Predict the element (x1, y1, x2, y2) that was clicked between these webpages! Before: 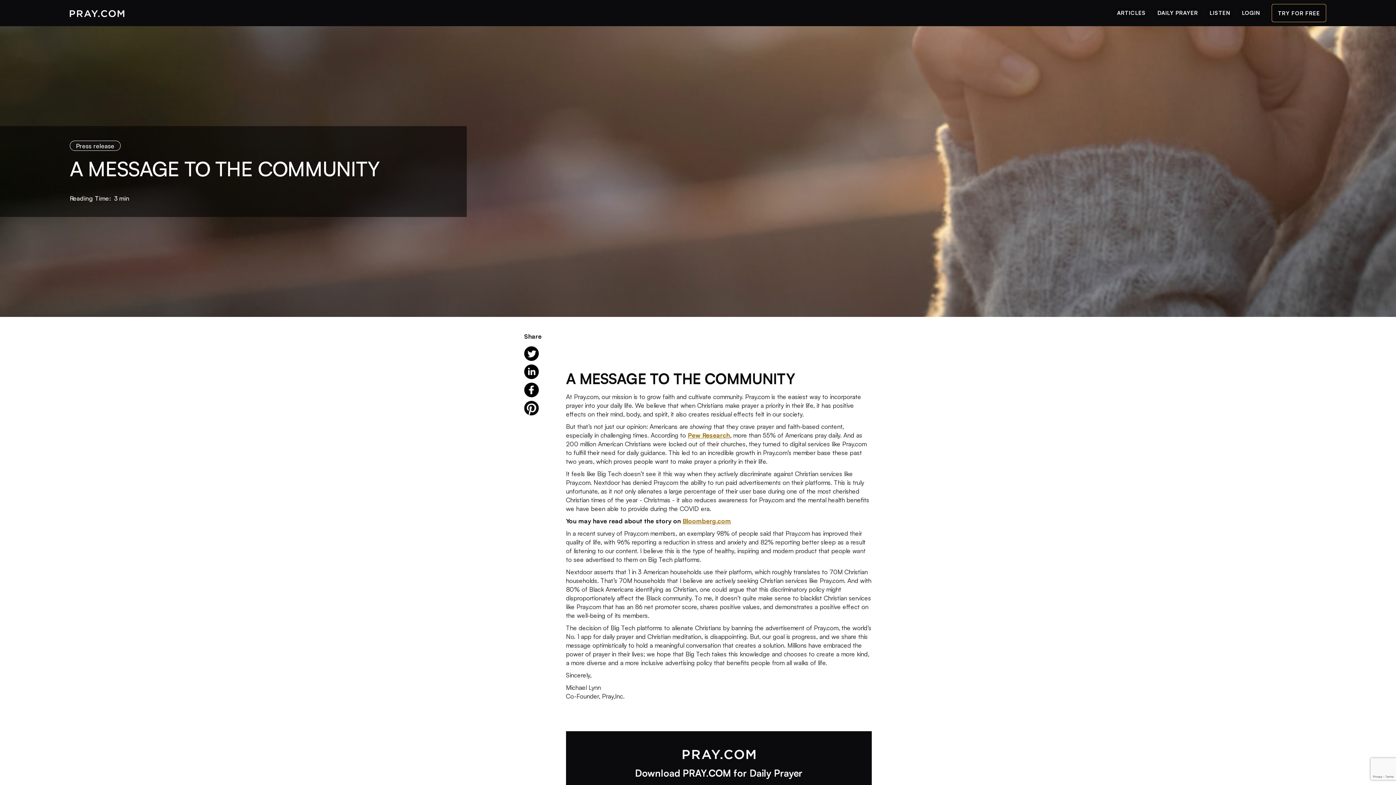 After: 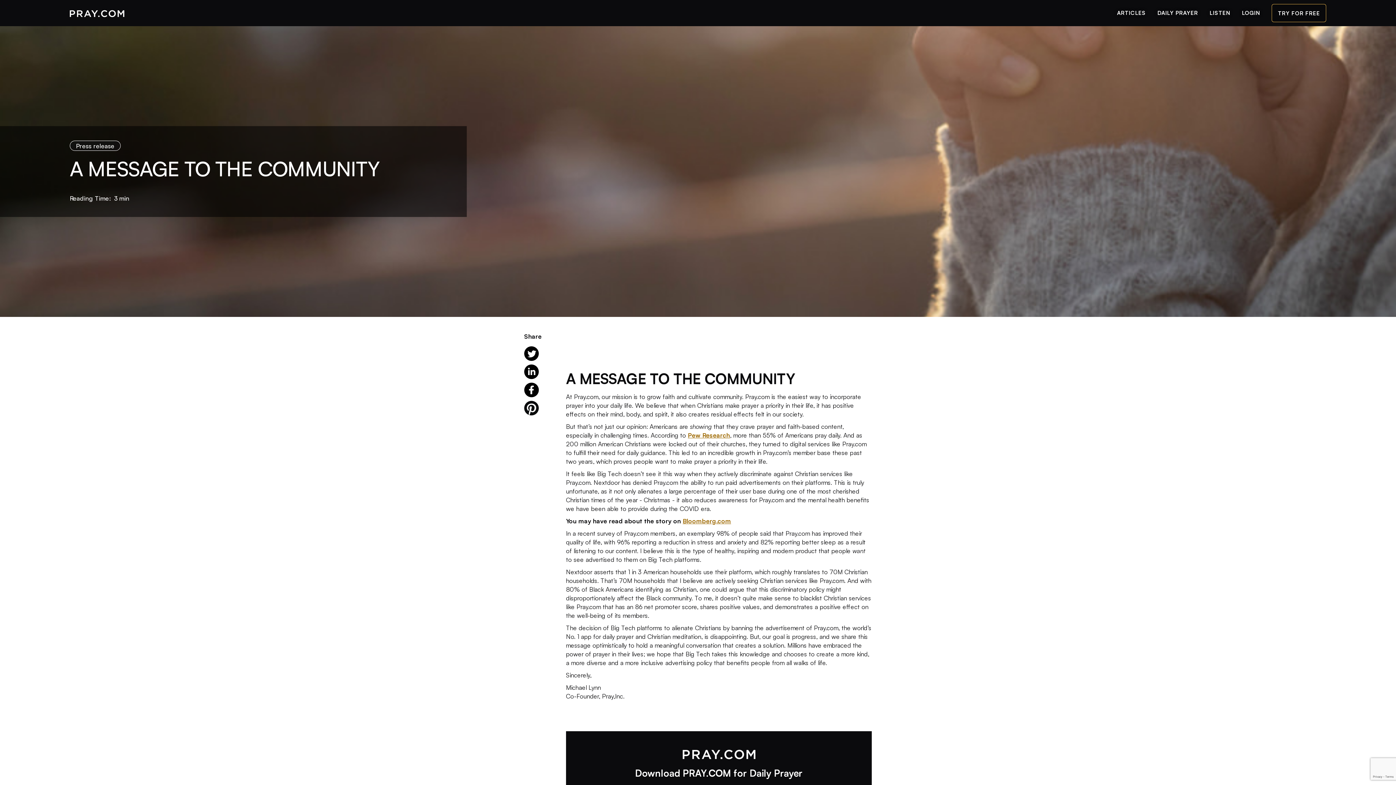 Action: bbox: (682, 749, 755, 759)